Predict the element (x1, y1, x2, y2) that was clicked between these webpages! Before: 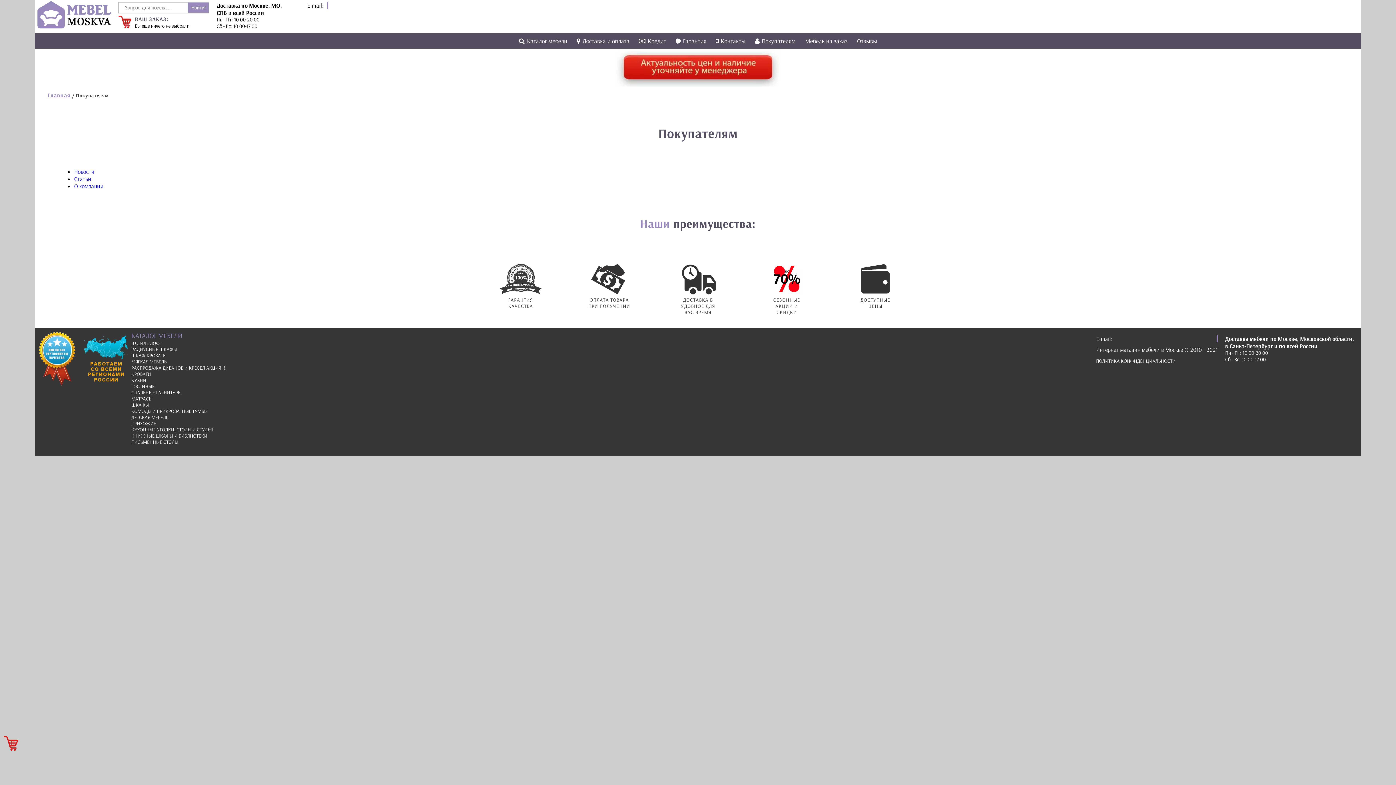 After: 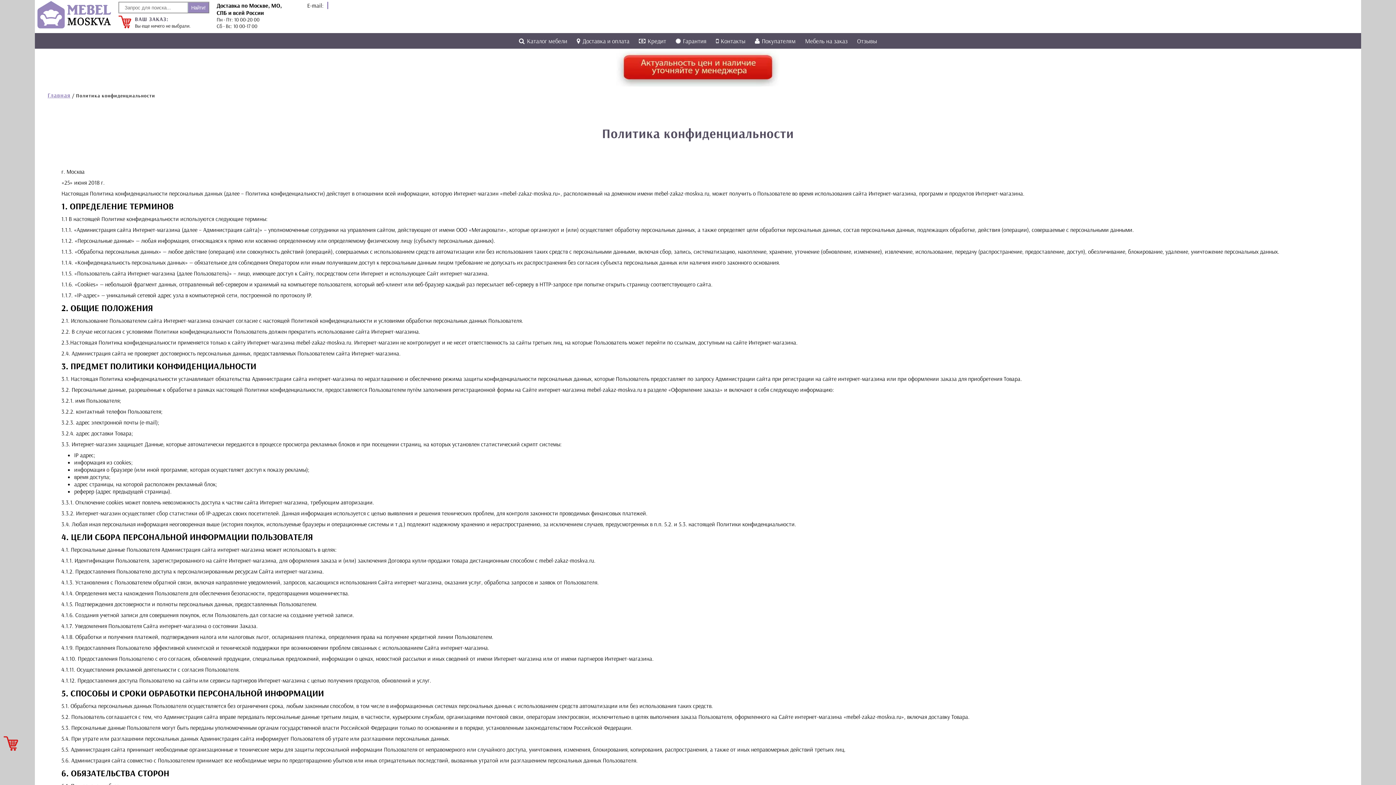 Action: label: ПОЛИТИКА КОНФИДЕНЦИАЛЬНОСТИ bbox: (1096, 357, 1176, 363)